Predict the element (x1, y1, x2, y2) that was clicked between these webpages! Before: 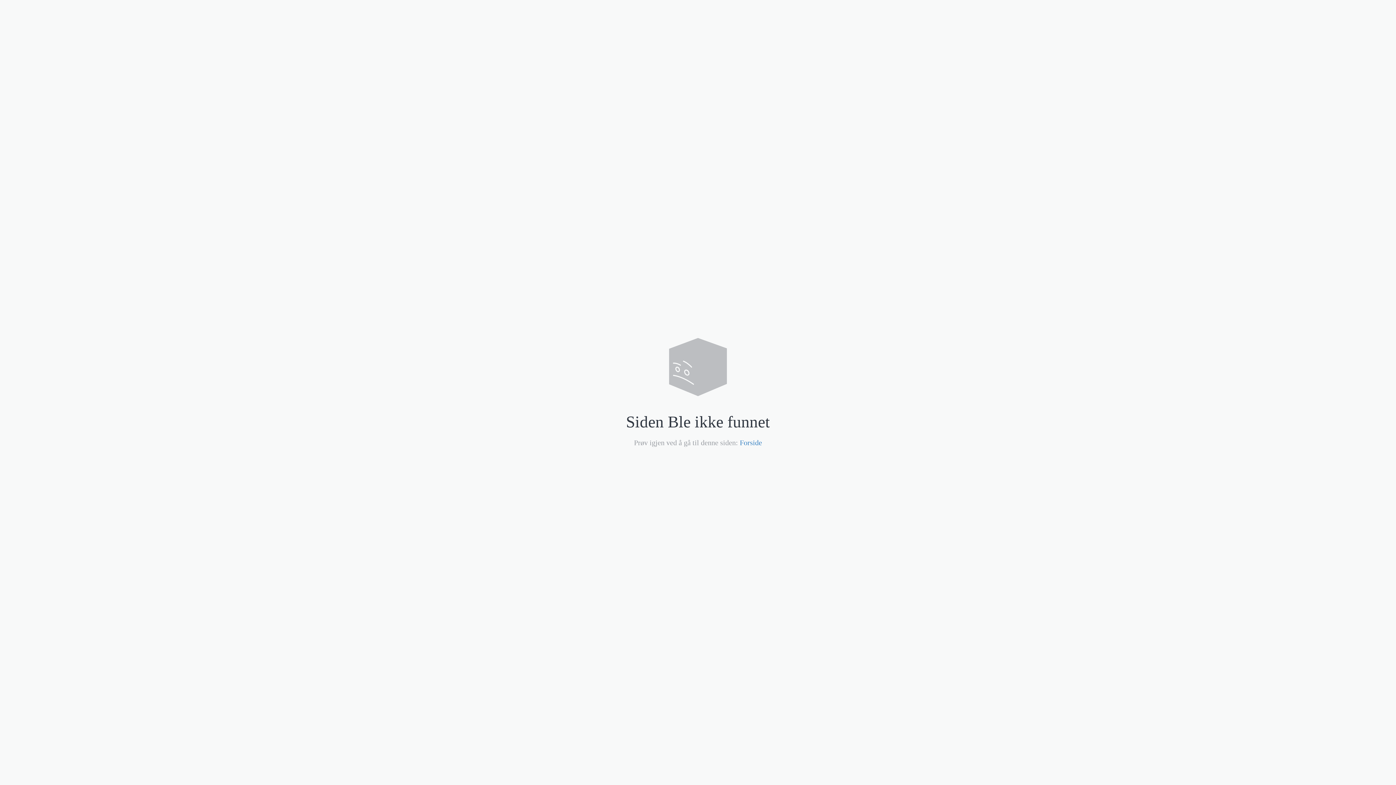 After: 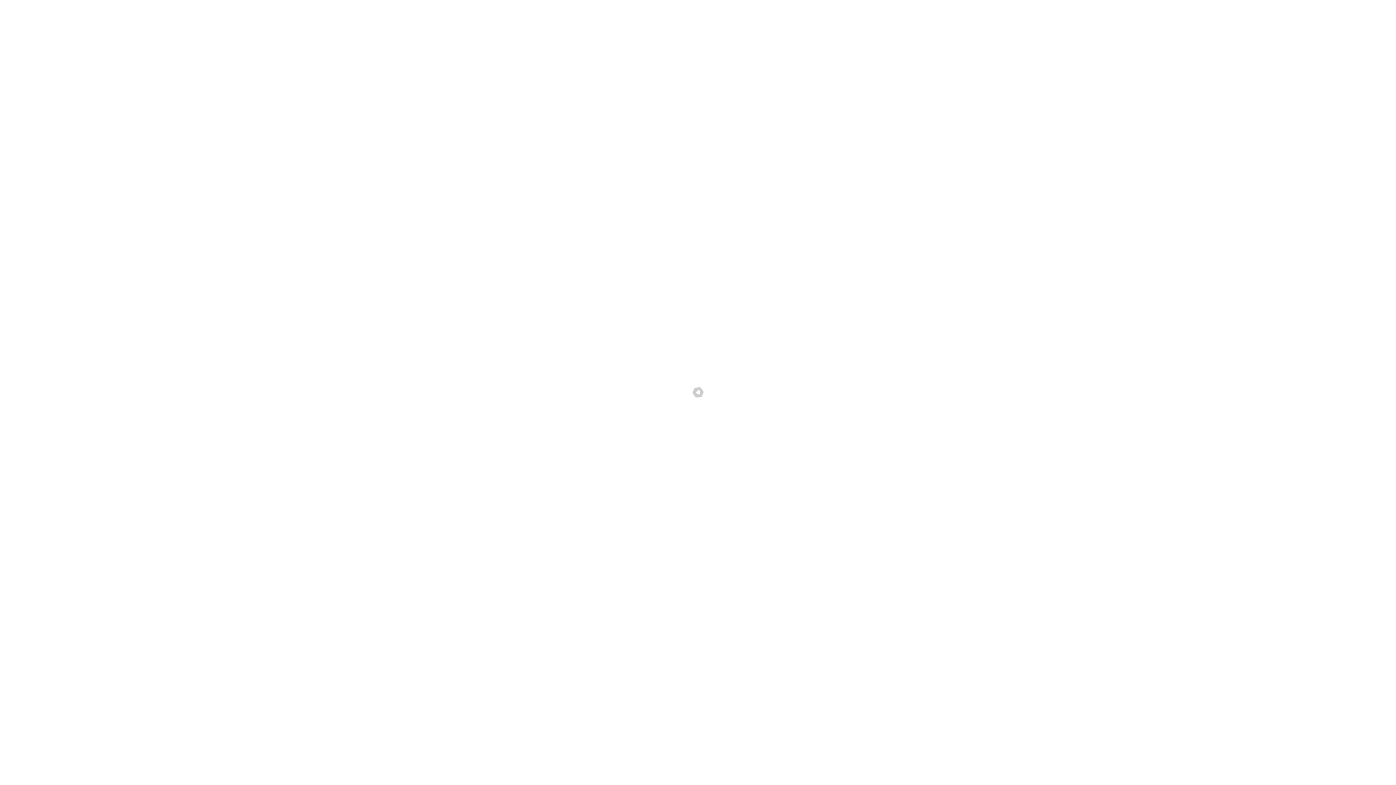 Action: label: Forside bbox: (740, 438, 762, 446)